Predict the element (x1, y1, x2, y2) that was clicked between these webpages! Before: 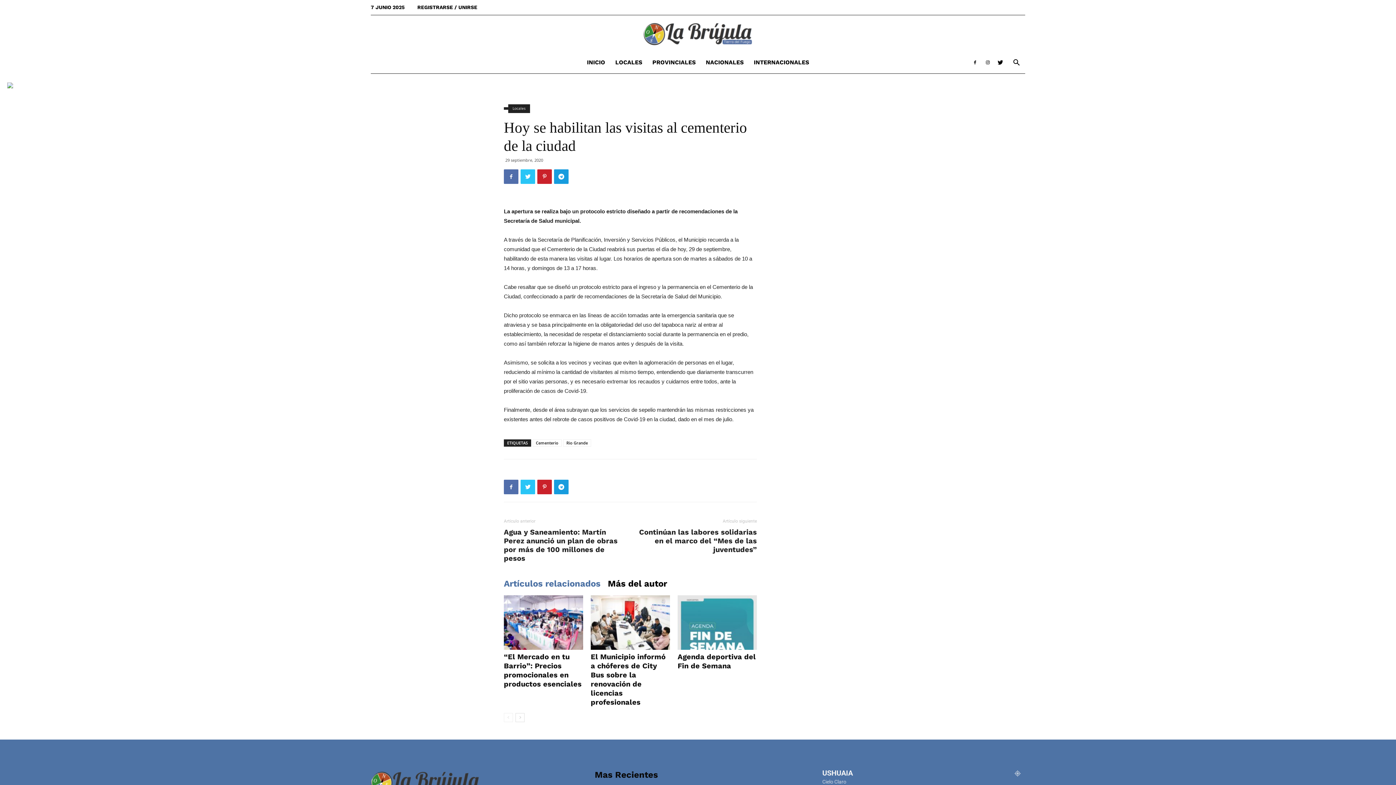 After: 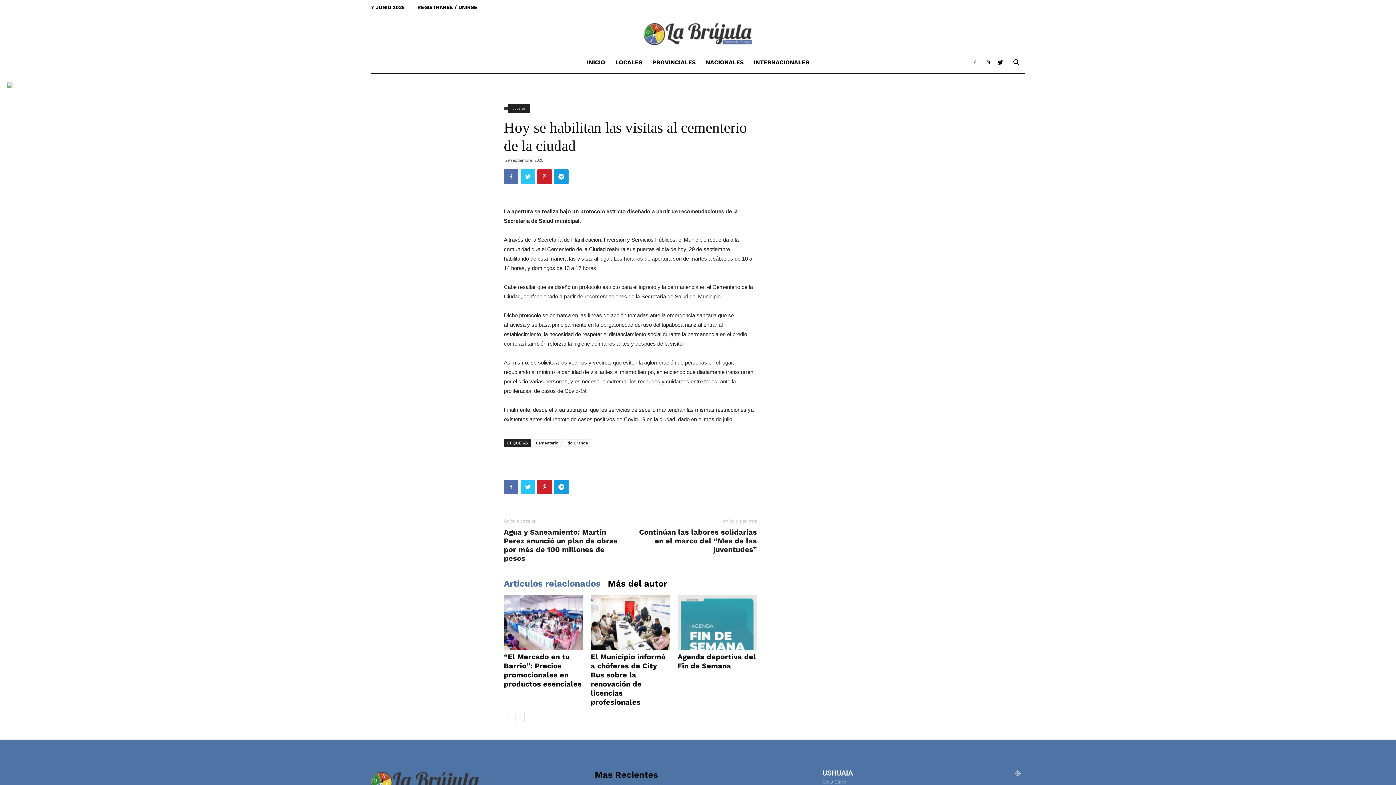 Action: bbox: (504, 107, 508, 109)